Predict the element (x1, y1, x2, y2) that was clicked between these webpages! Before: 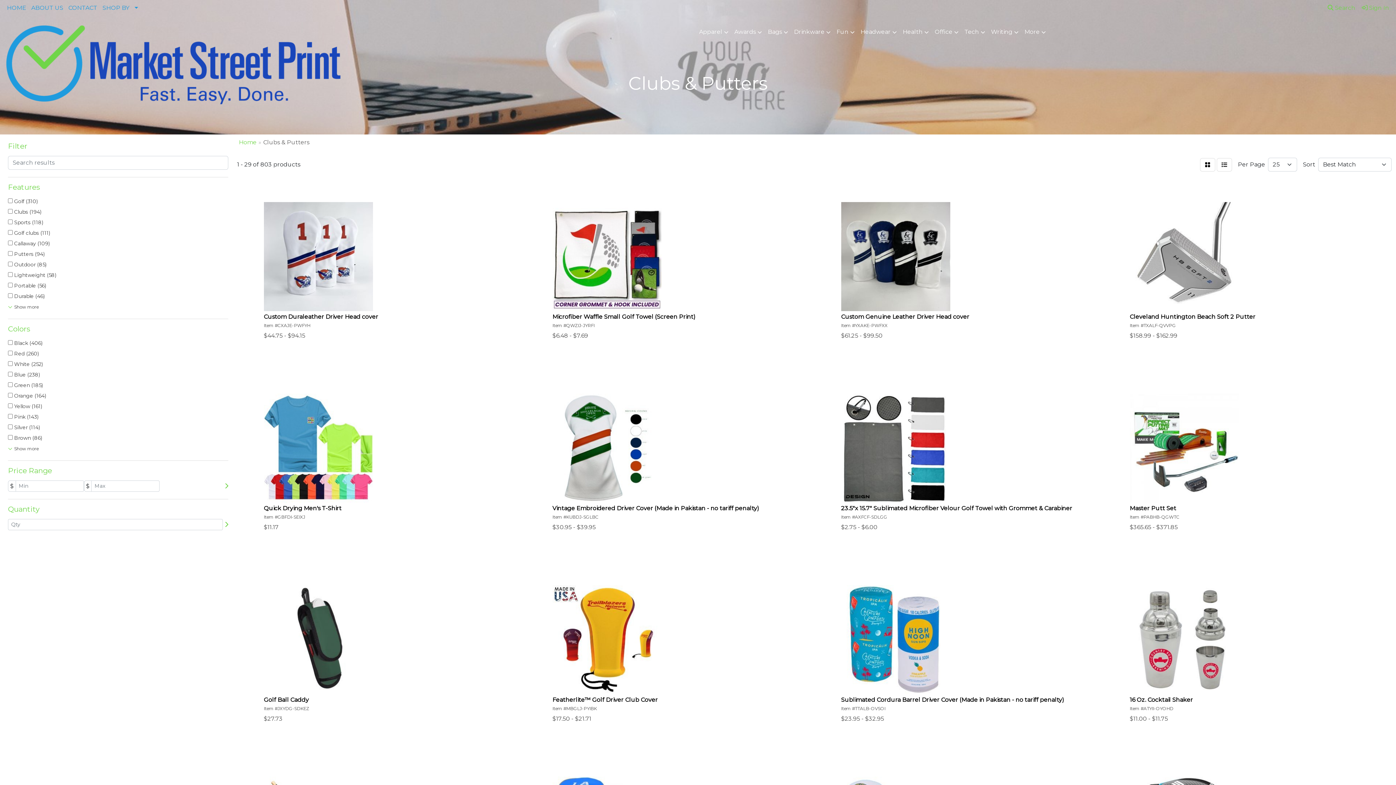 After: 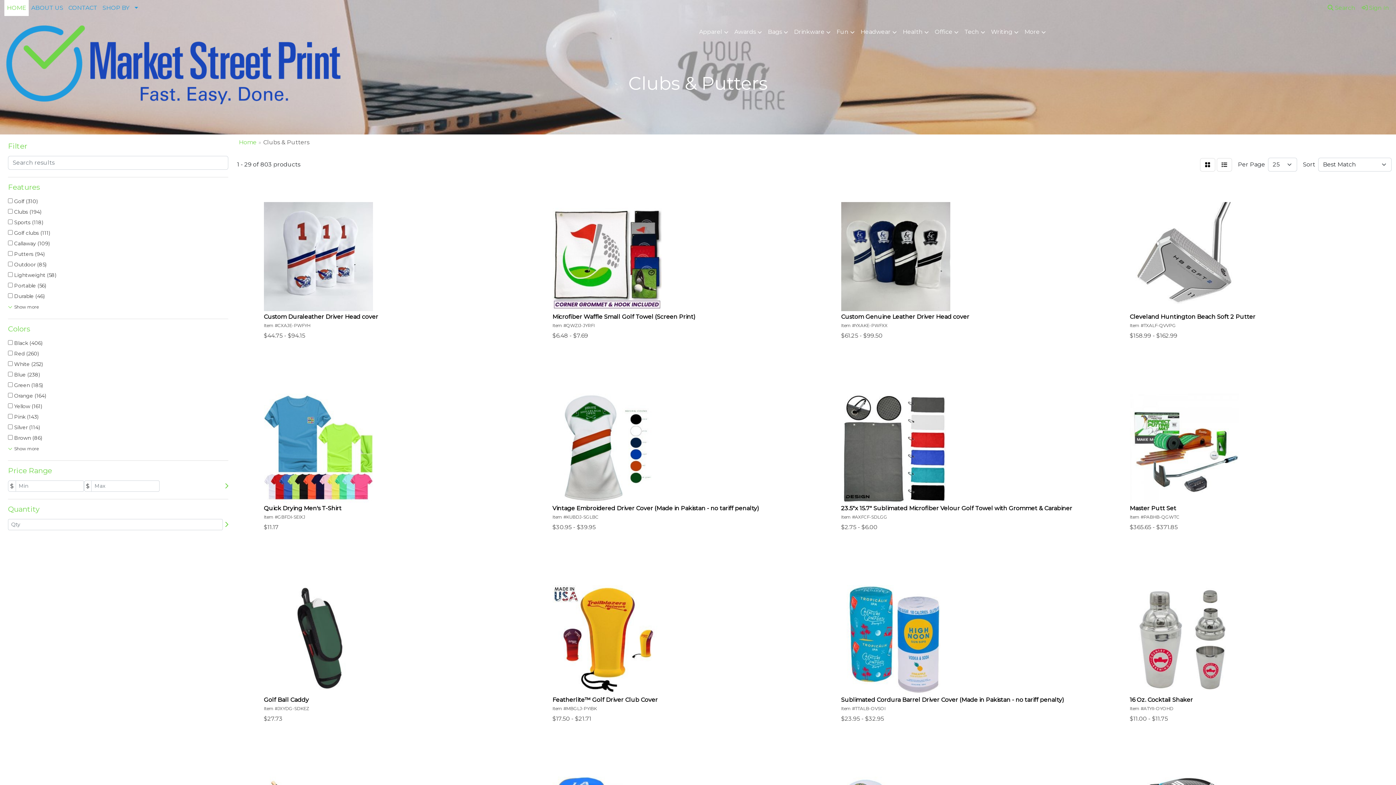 Action: bbox: (4, 0, 28, 16) label: HOME